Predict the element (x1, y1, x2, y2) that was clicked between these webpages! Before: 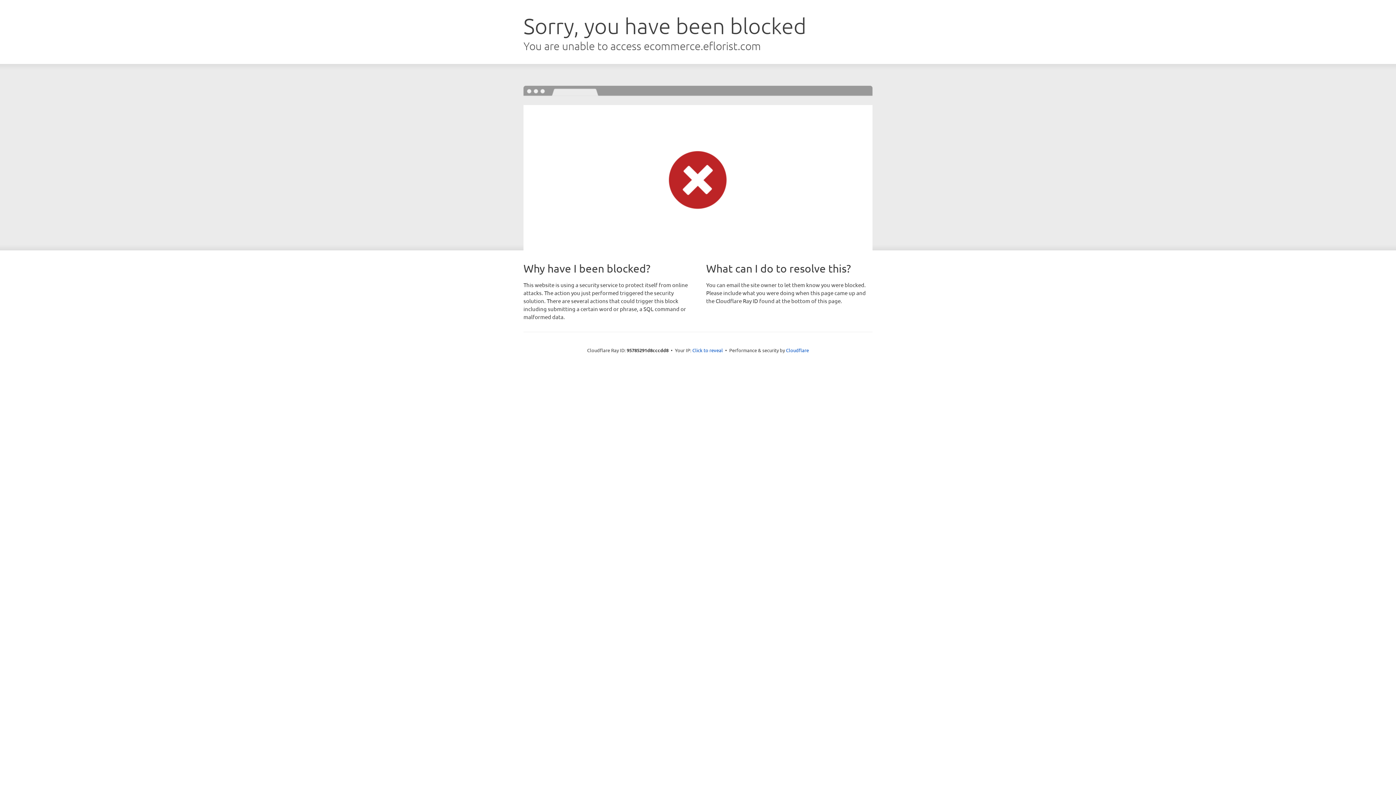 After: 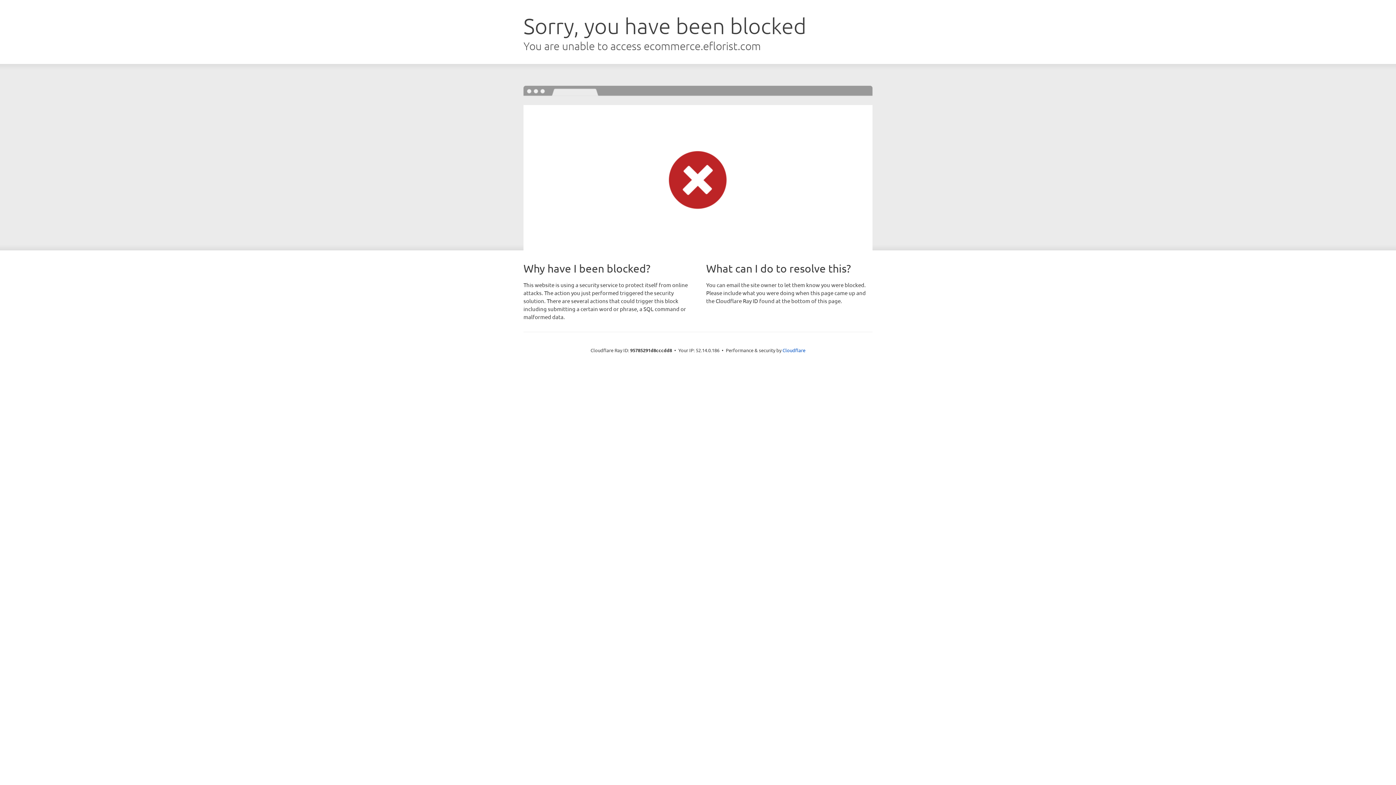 Action: label: Click to reveal bbox: (692, 346, 723, 353)